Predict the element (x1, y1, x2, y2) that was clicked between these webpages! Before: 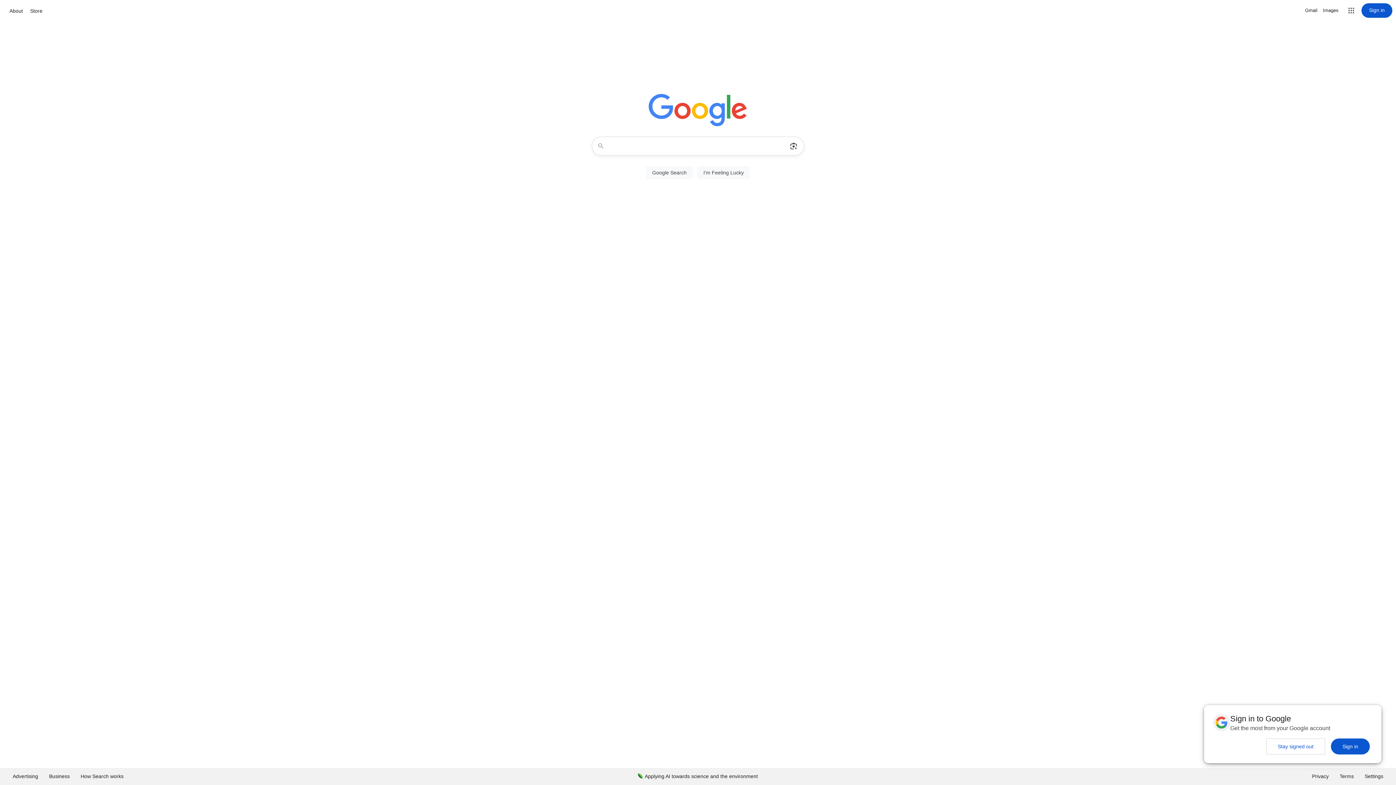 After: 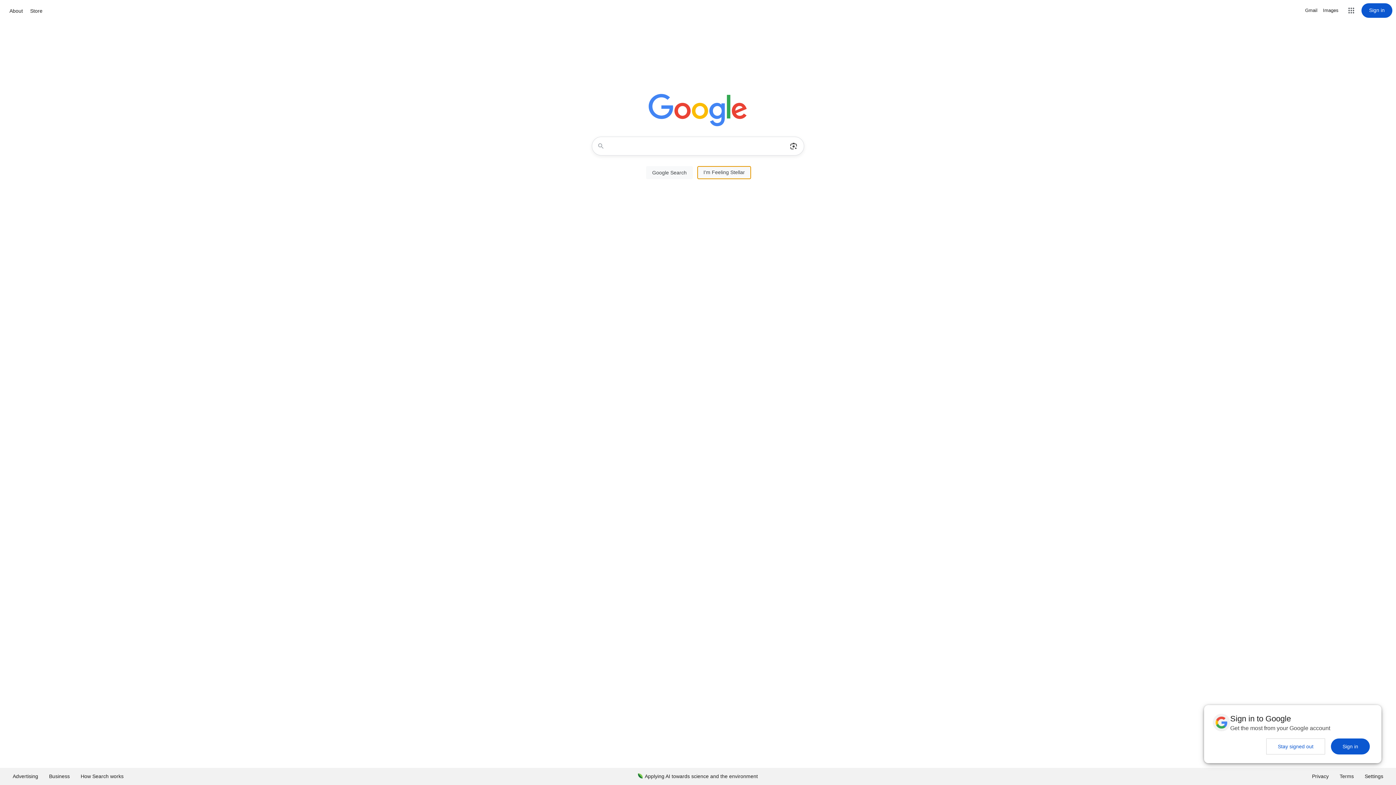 Action: label: I'm Feeling Lucky bbox: (697, 166, 750, 179)